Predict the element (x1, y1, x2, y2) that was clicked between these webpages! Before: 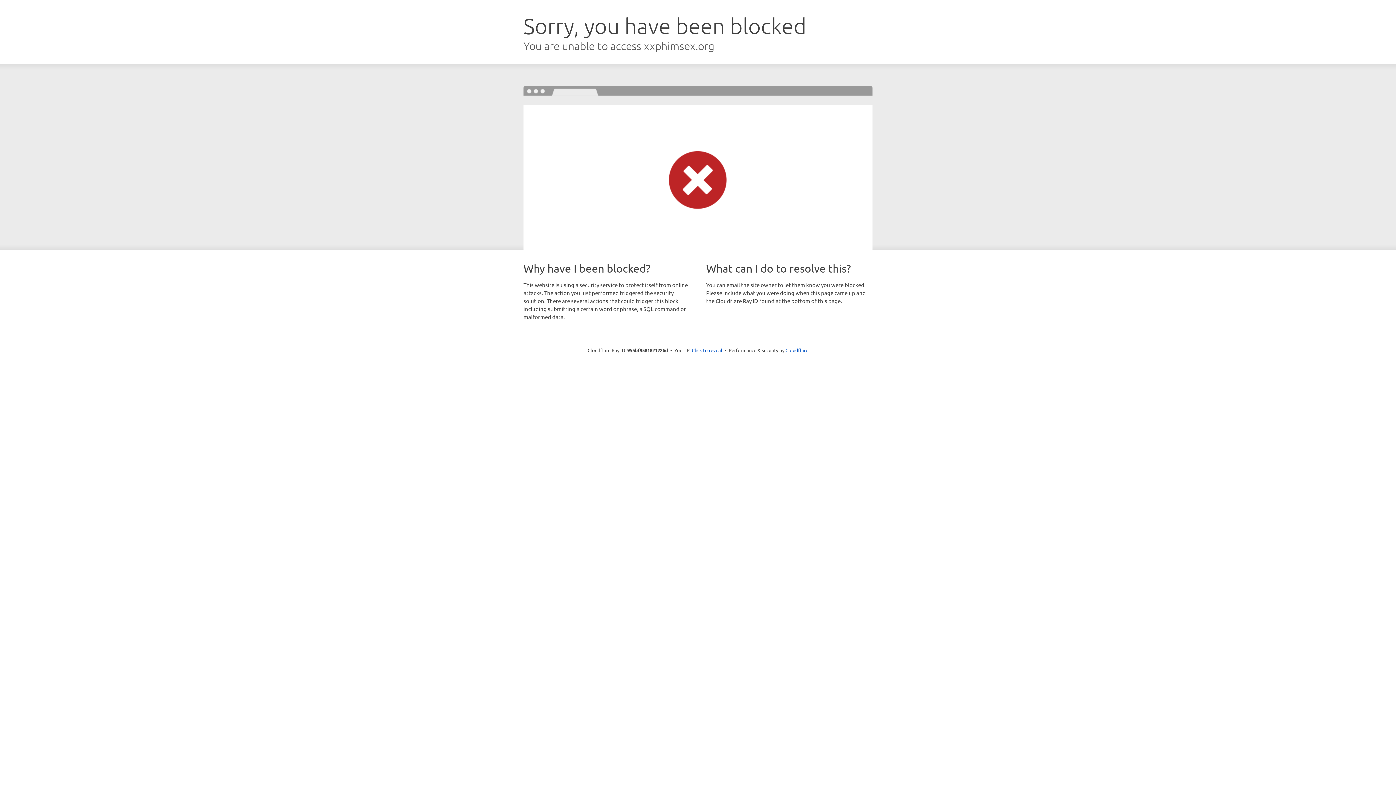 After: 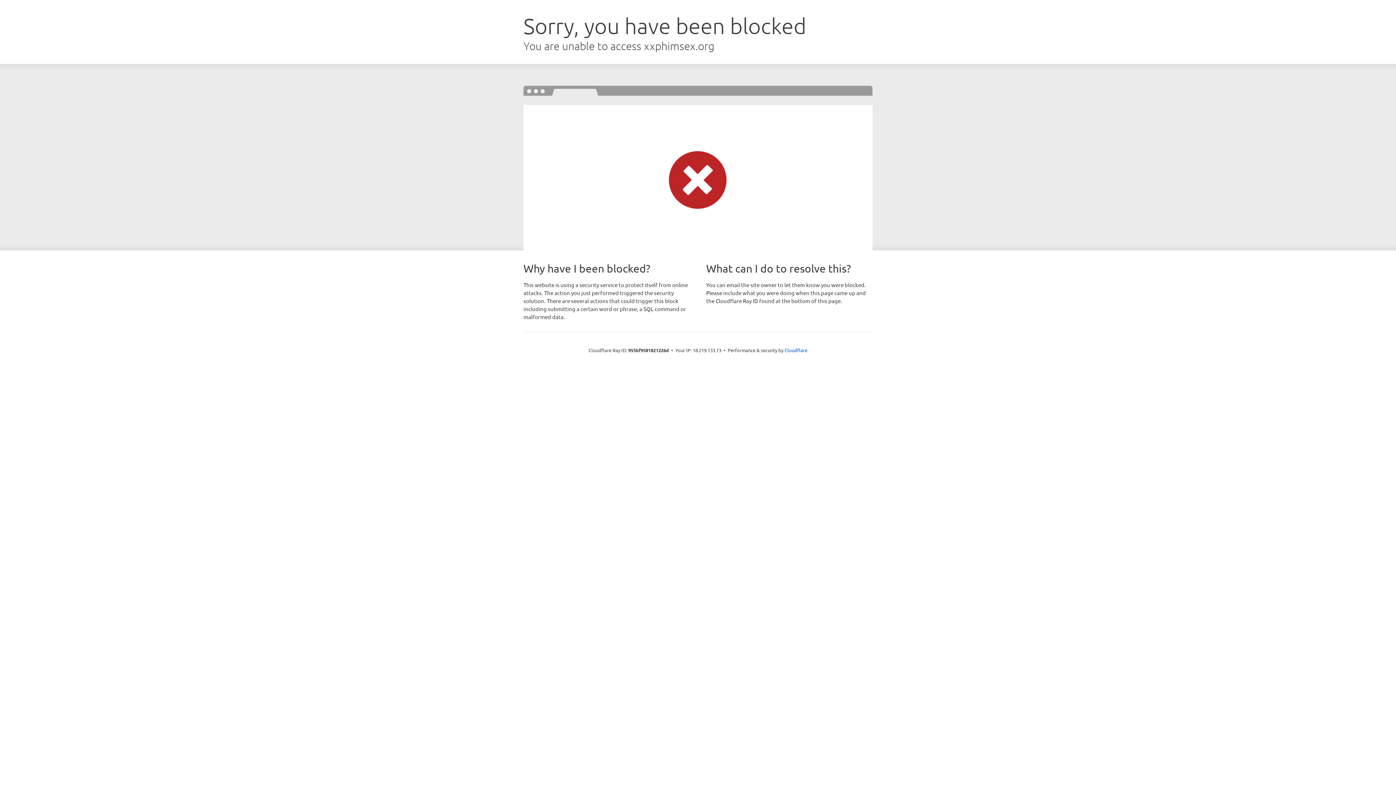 Action: bbox: (692, 346, 722, 353) label: Click to reveal